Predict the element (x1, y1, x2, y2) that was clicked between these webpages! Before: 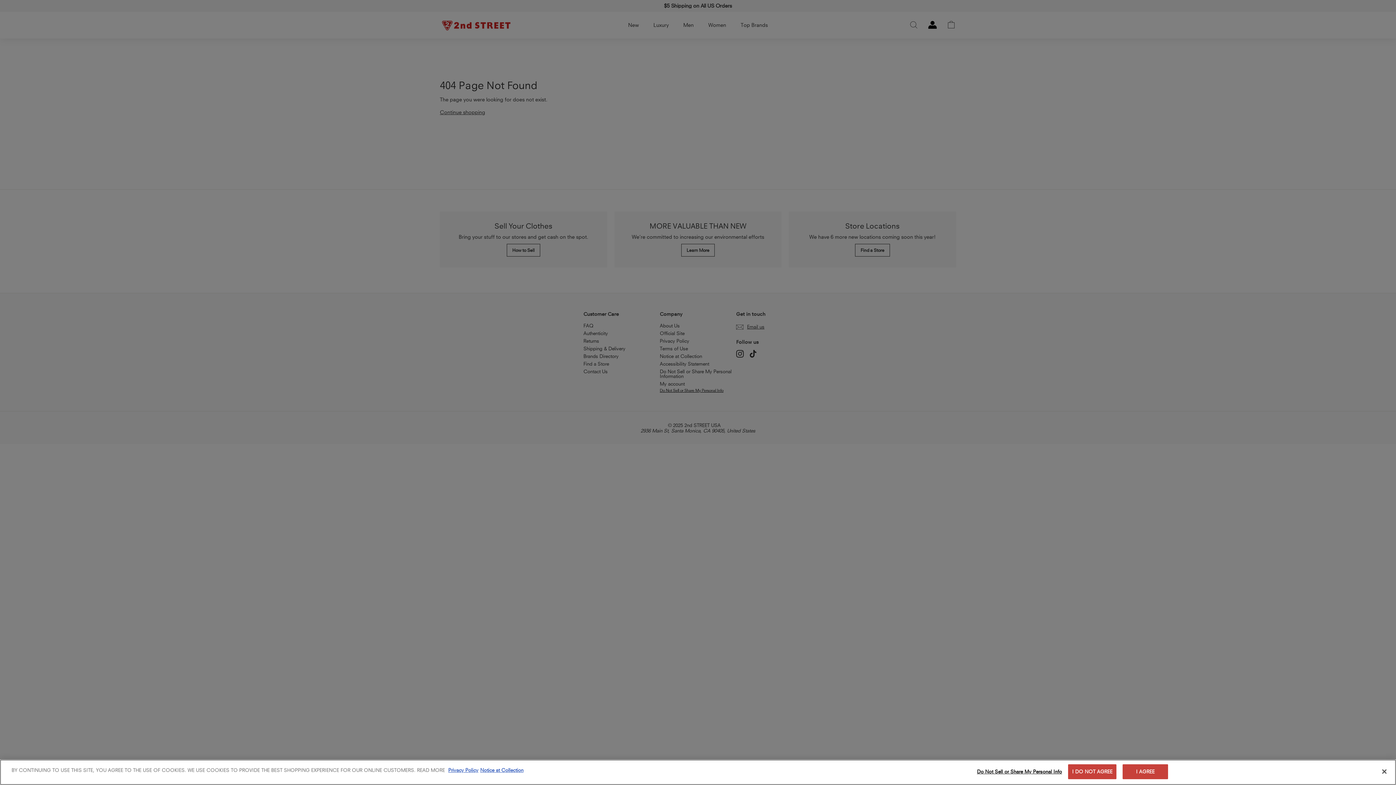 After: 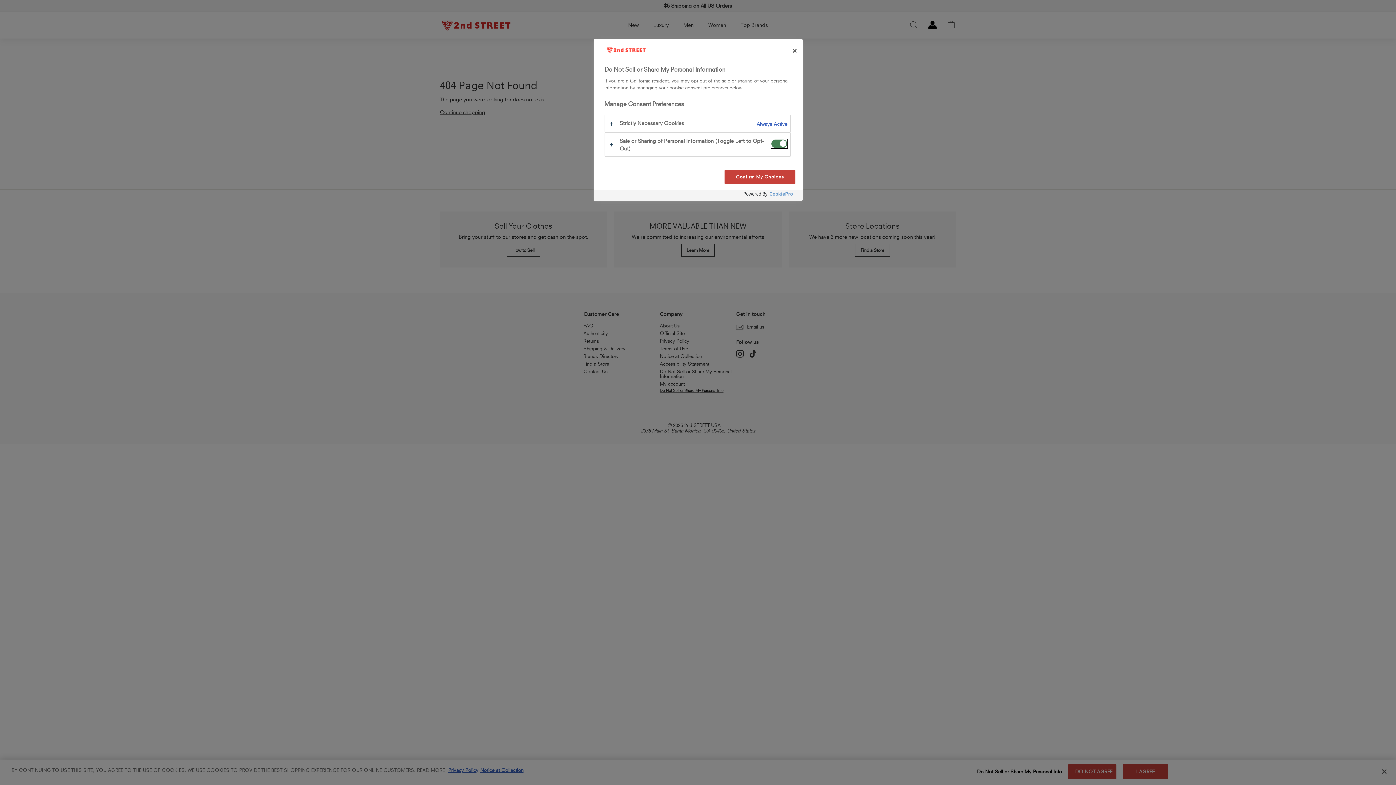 Action: bbox: (977, 765, 1062, 779) label: Do Not Sell or Share My Personal Info